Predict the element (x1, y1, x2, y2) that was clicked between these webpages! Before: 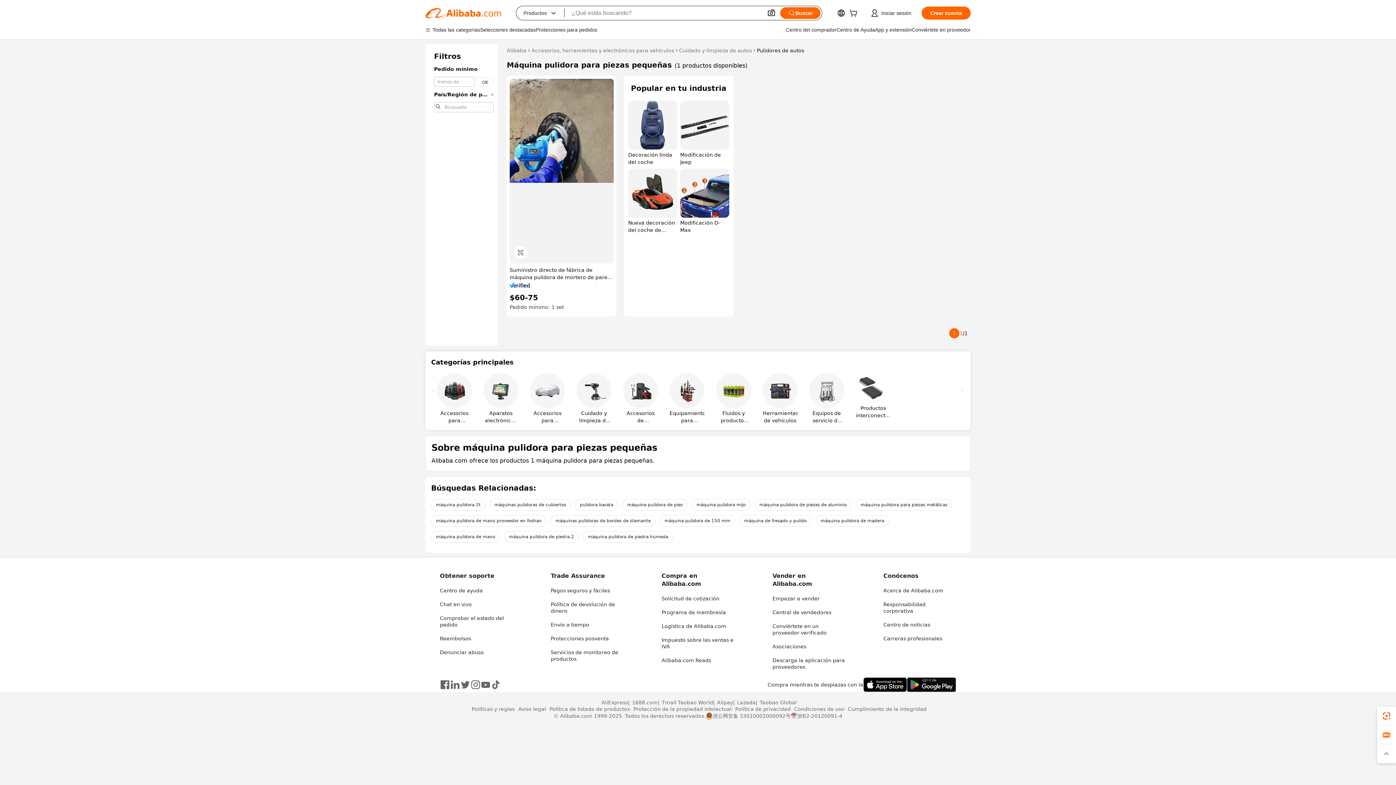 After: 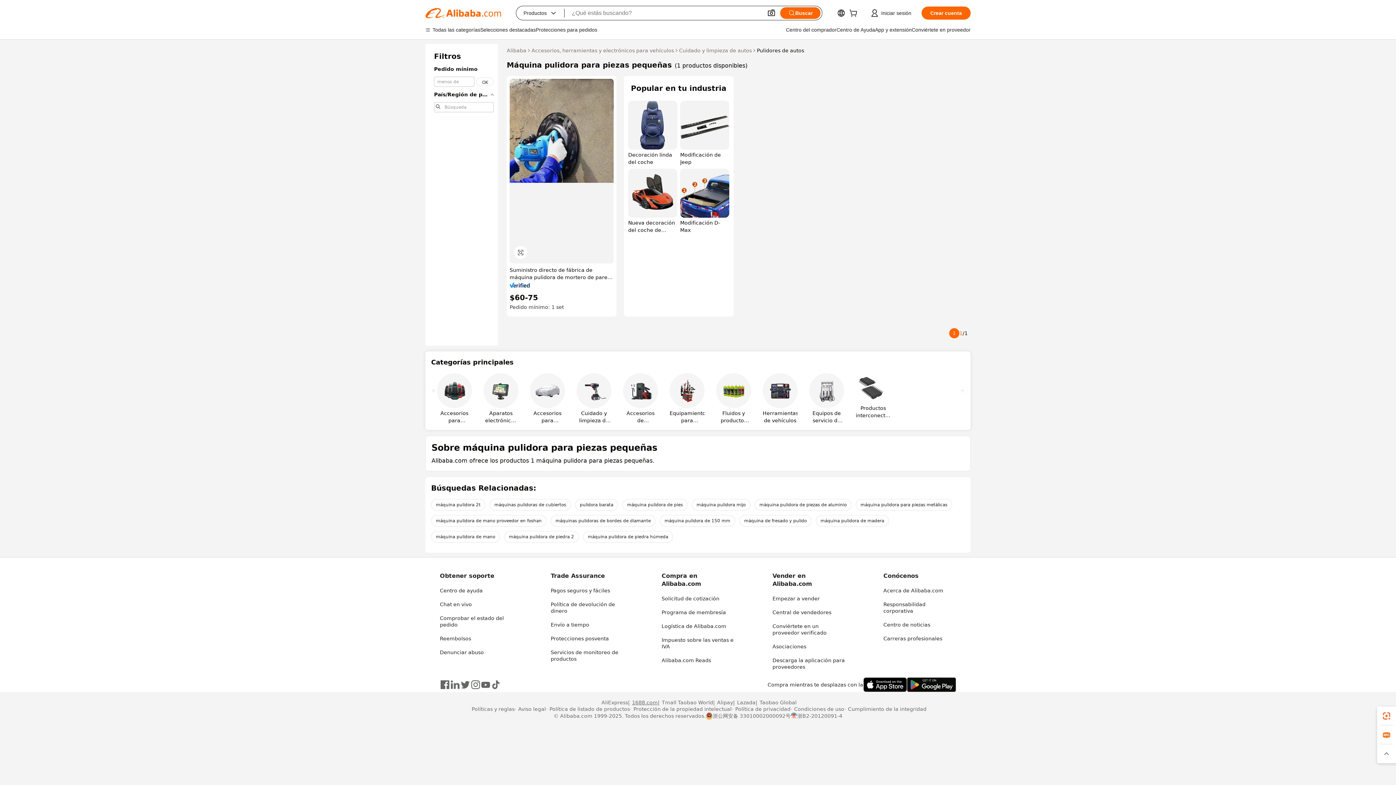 Action: bbox: (628, 699, 658, 706) label: 1688.com